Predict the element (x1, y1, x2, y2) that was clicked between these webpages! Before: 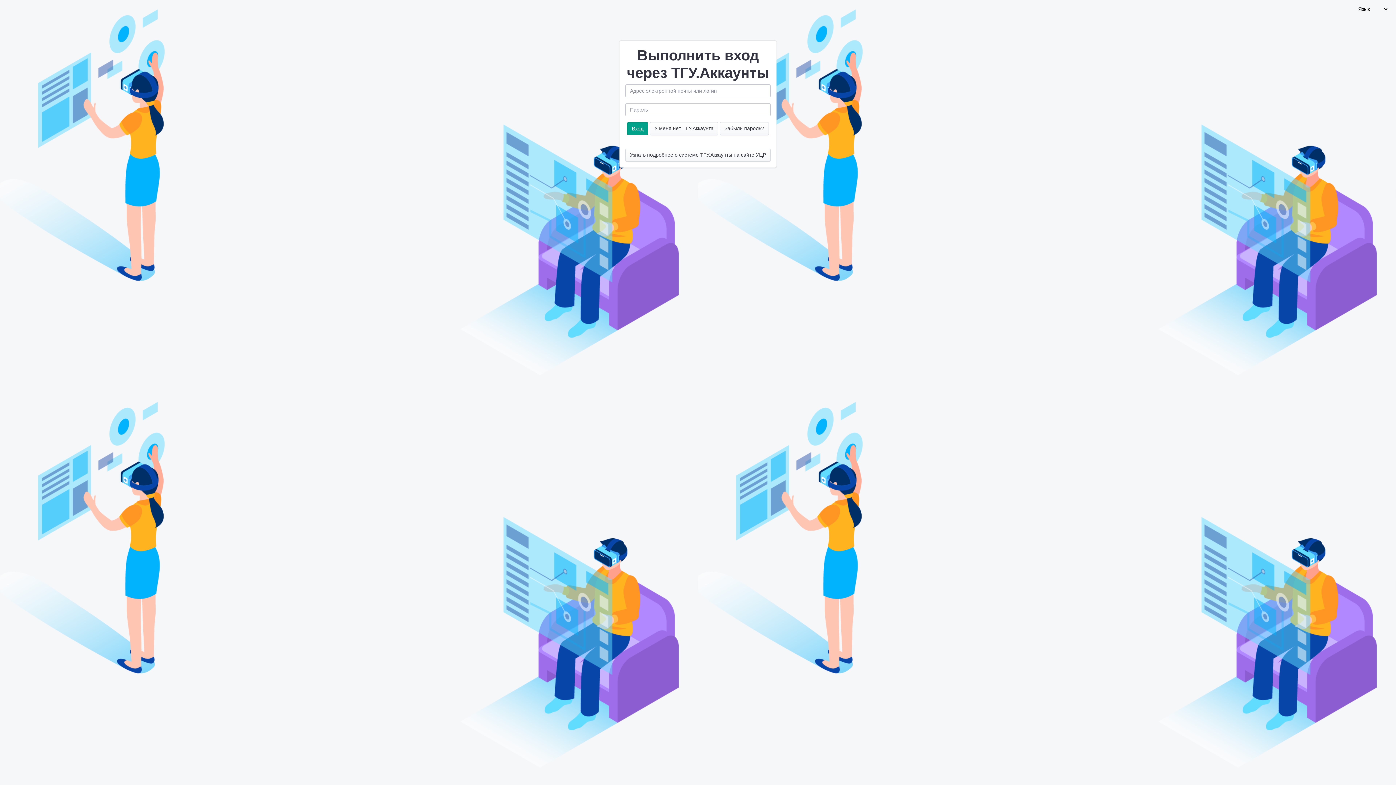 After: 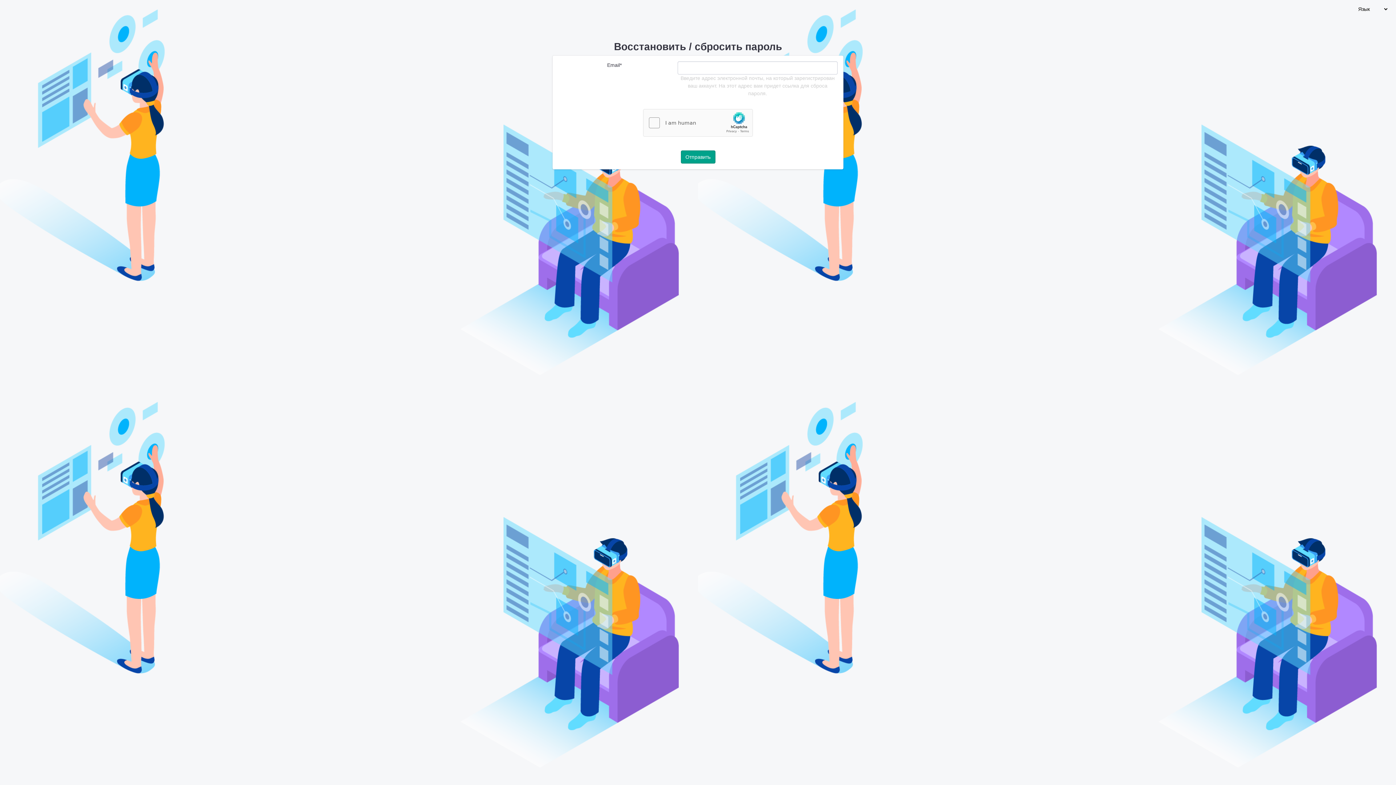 Action: bbox: (720, 122, 769, 135) label: Забыли пароль?